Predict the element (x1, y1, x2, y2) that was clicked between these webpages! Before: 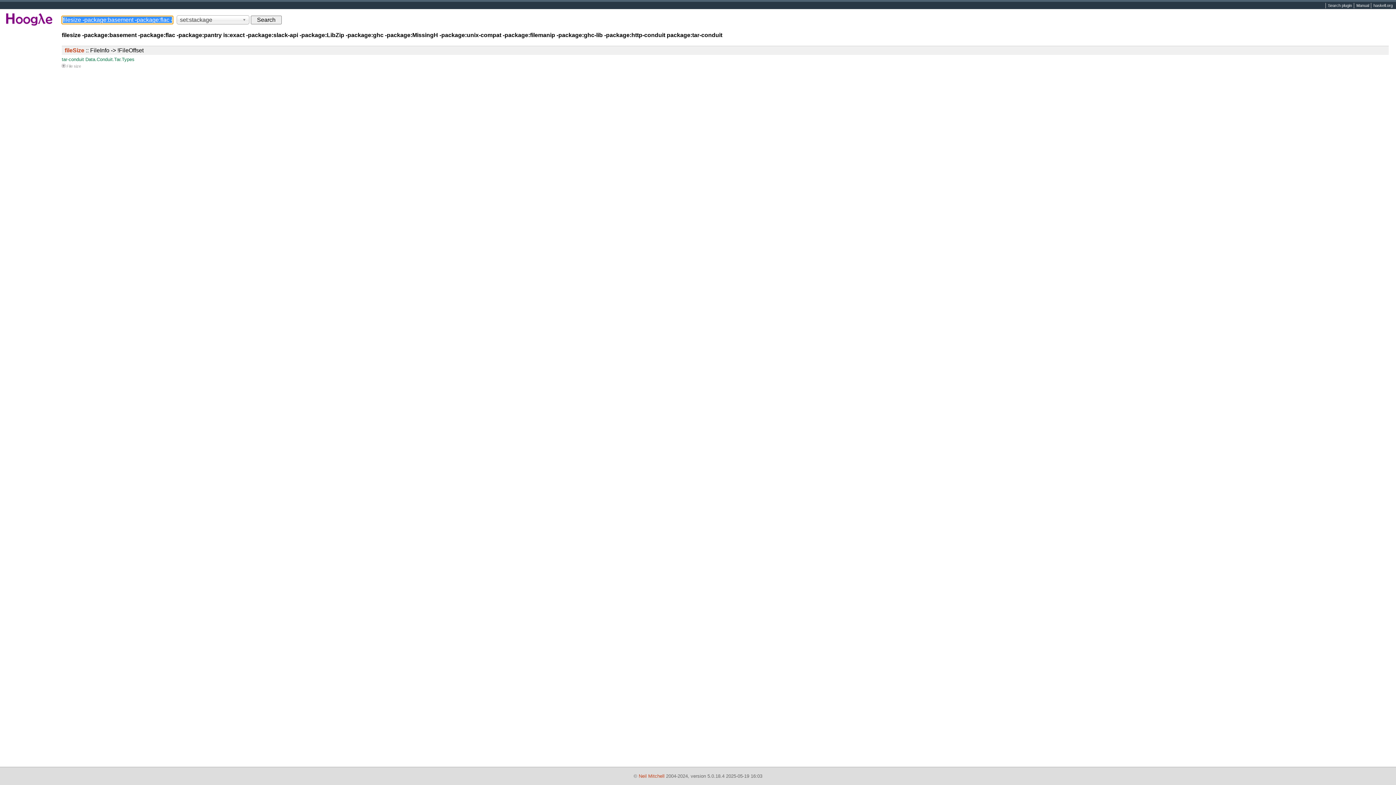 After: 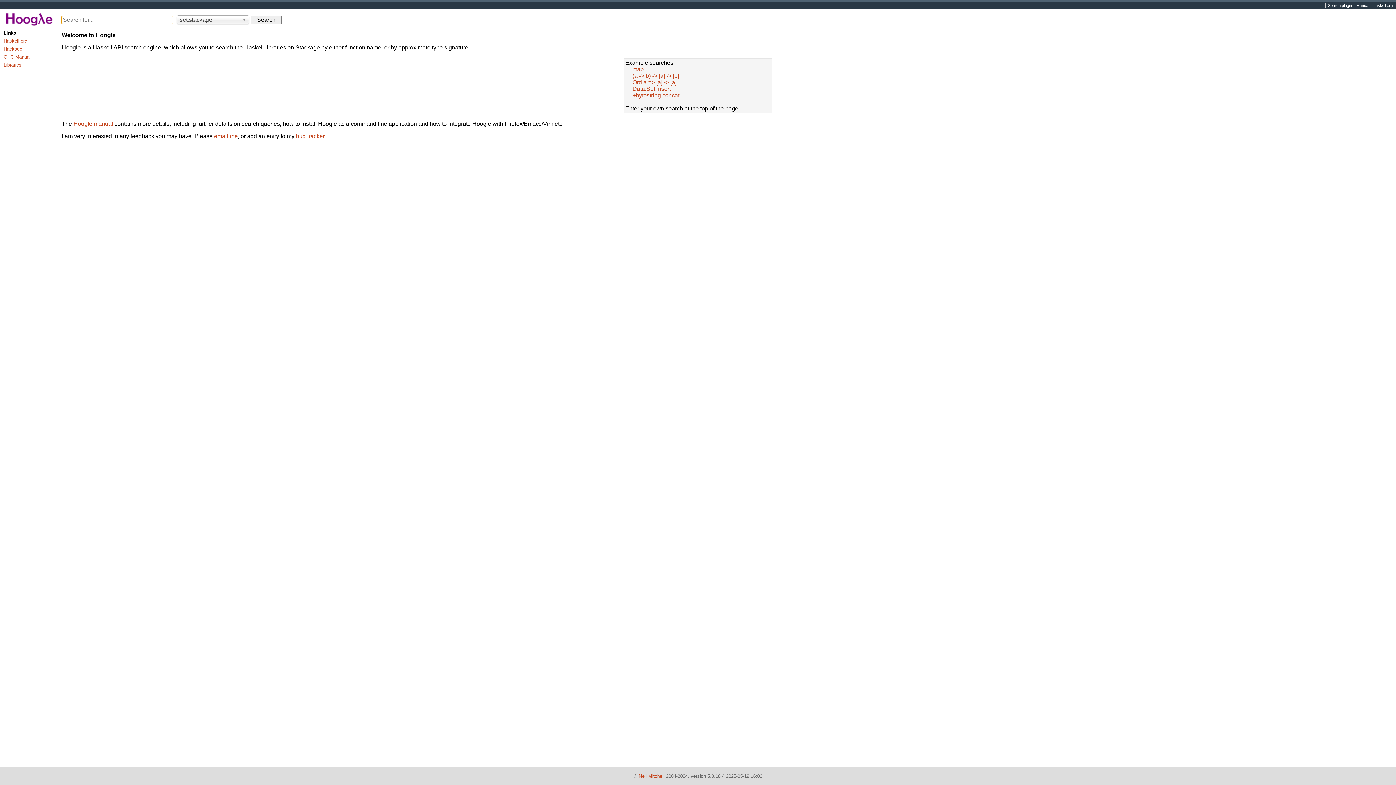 Action: bbox: (0, 24, 58, 30)